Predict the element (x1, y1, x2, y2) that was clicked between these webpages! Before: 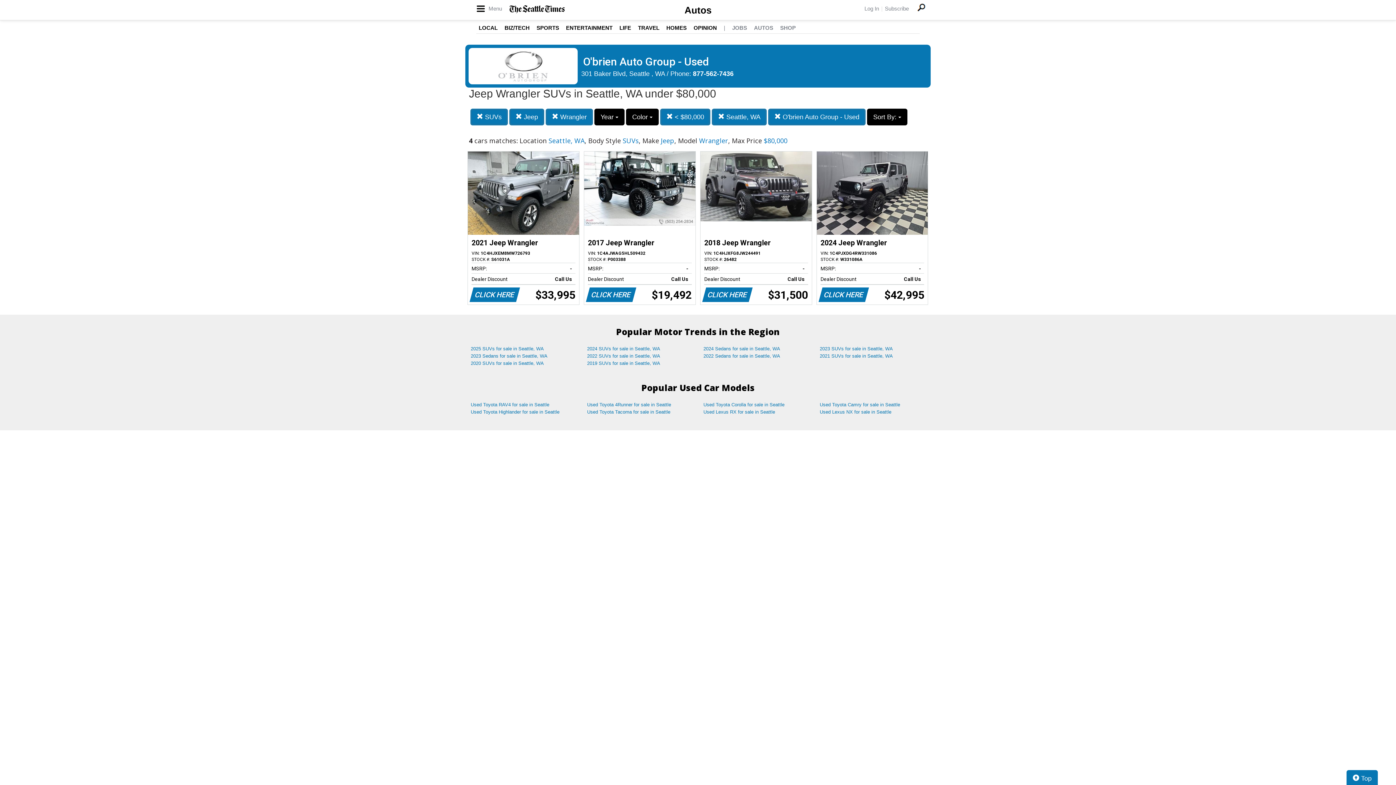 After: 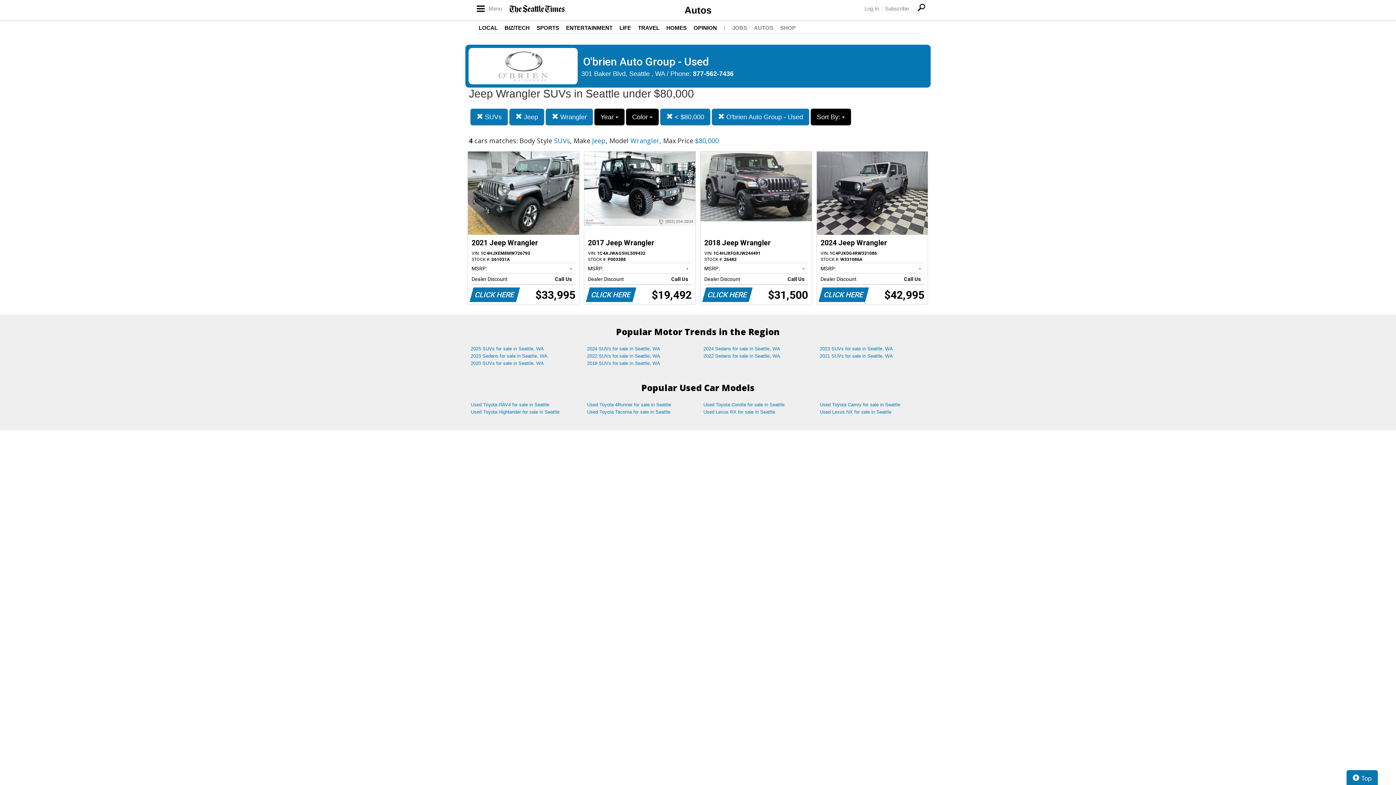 Action: bbox: (712, 108, 766, 125) label:  Seattle, WA